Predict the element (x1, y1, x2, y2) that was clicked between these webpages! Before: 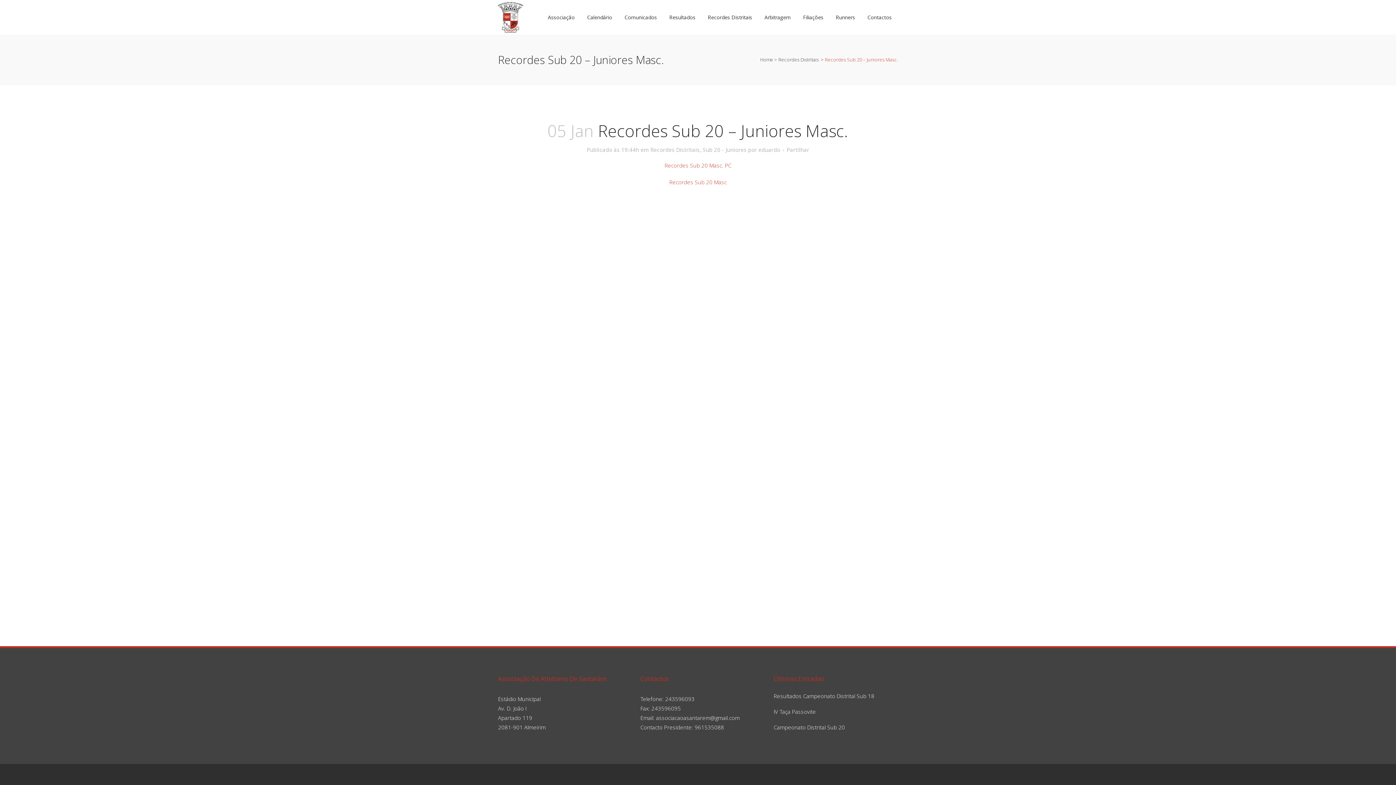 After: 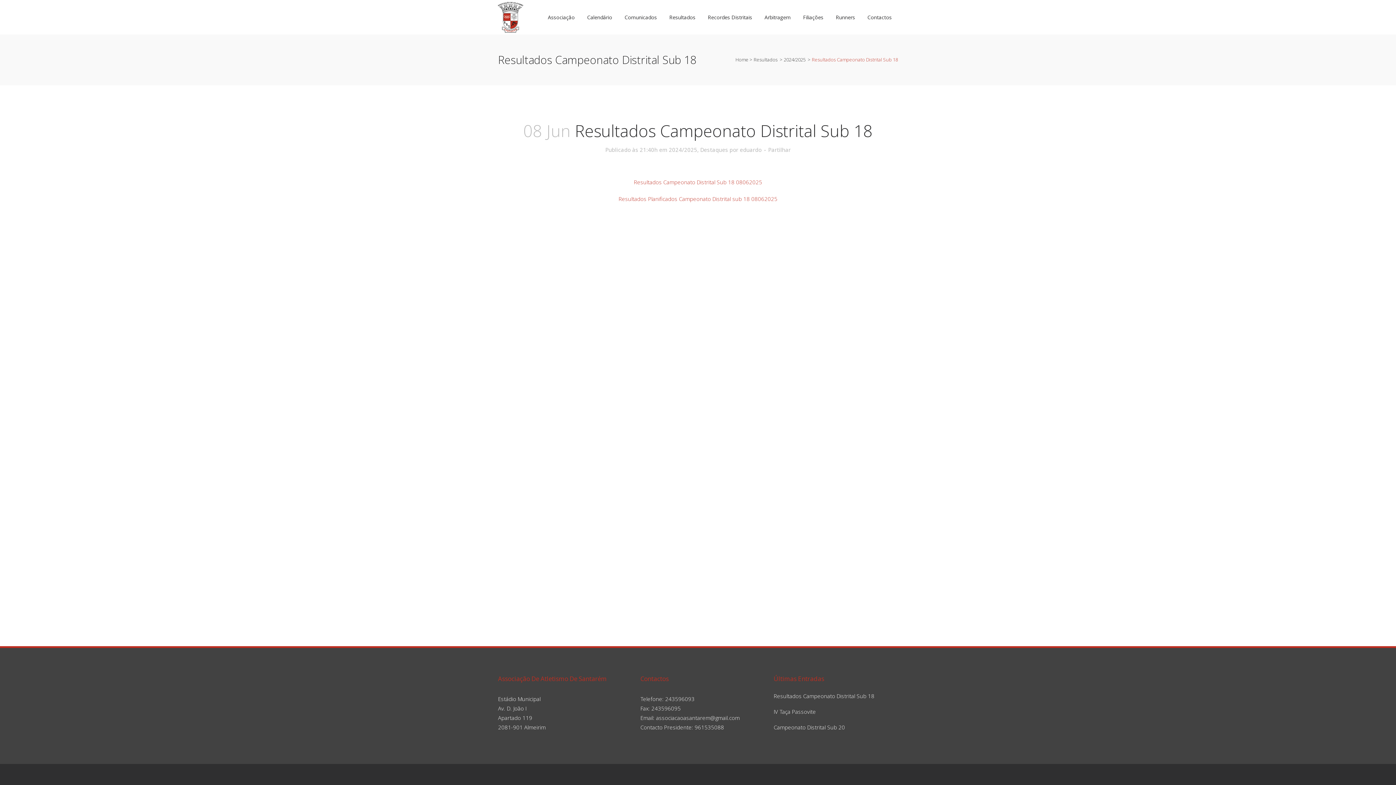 Action: label: Resultados Campeonato Distrital Sub 18 bbox: (773, 691, 898, 701)